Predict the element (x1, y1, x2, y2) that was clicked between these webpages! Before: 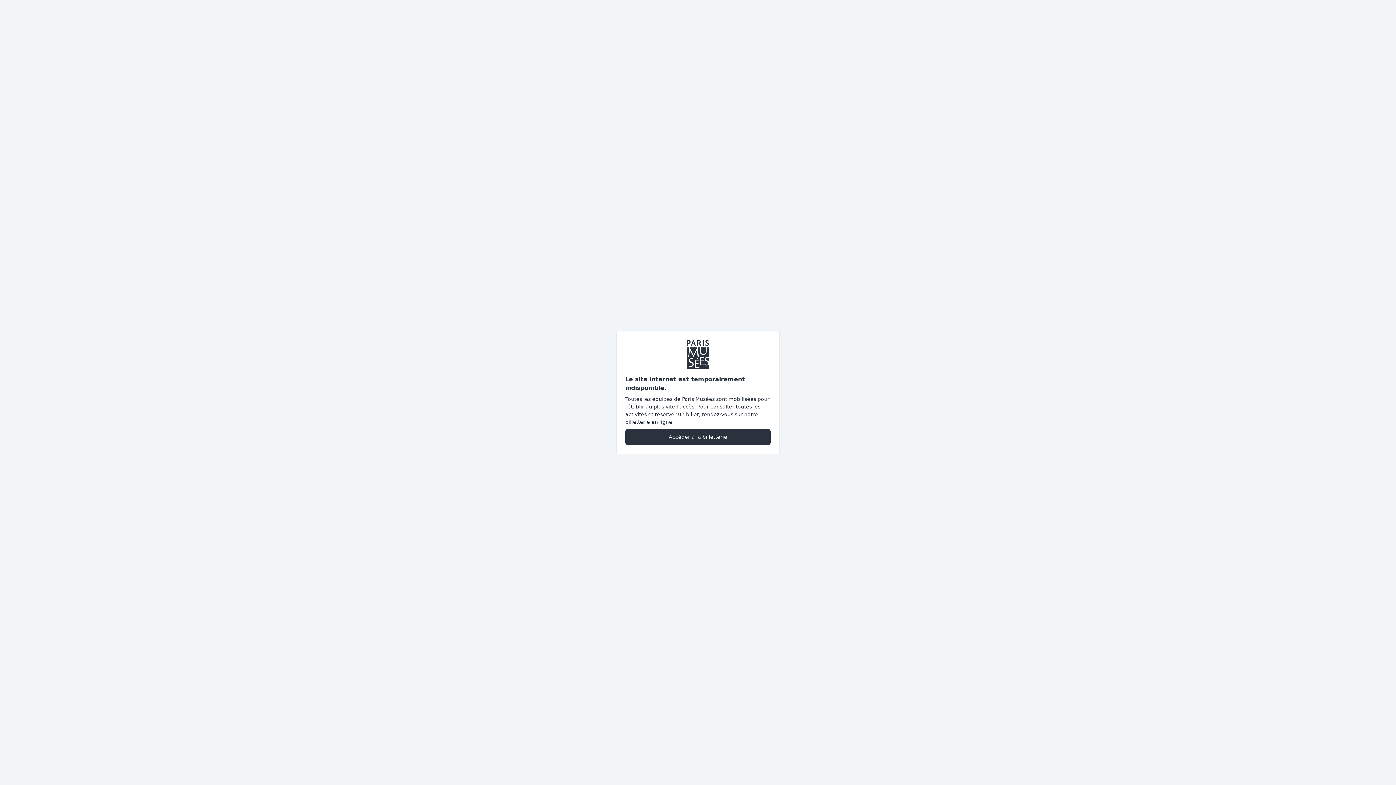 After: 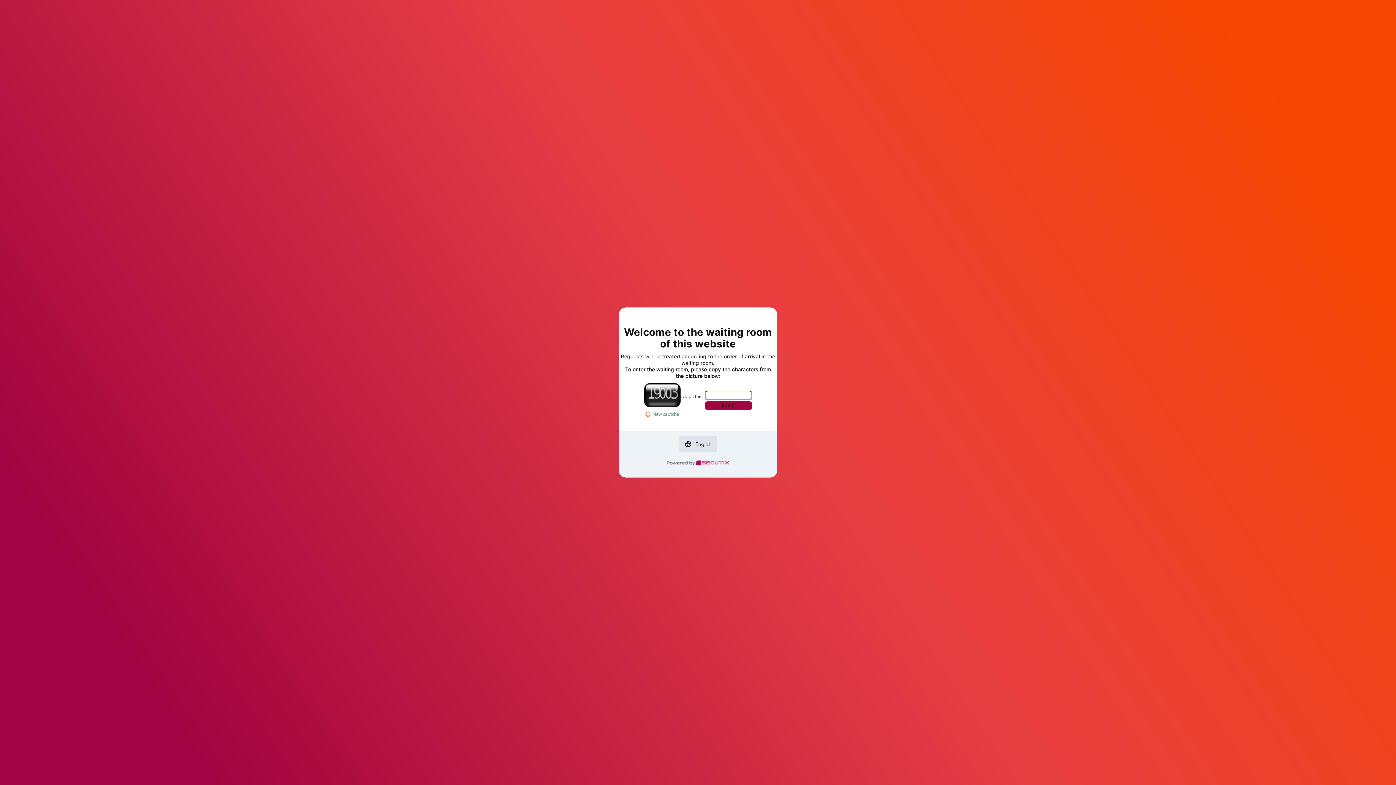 Action: label: Accéder à la billetterie bbox: (625, 428, 770, 445)